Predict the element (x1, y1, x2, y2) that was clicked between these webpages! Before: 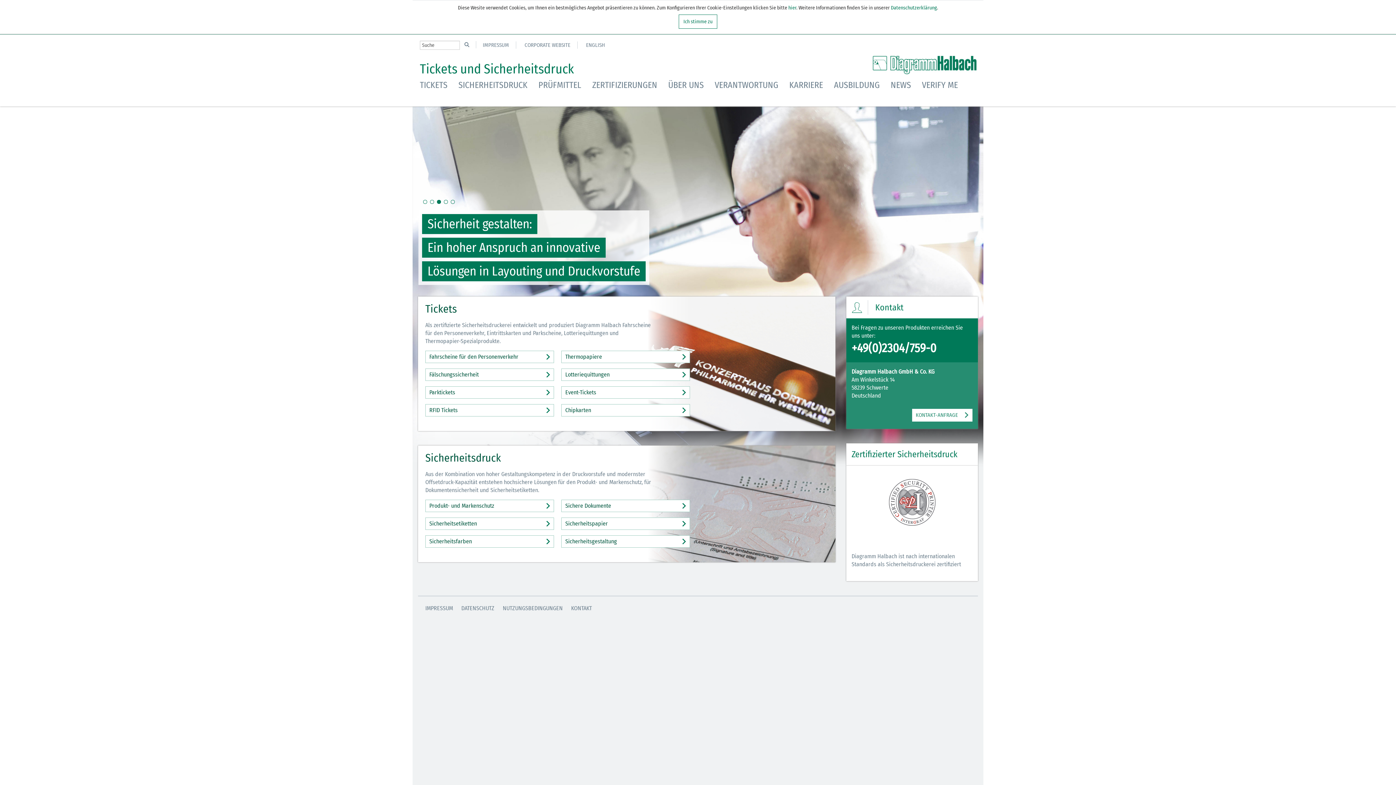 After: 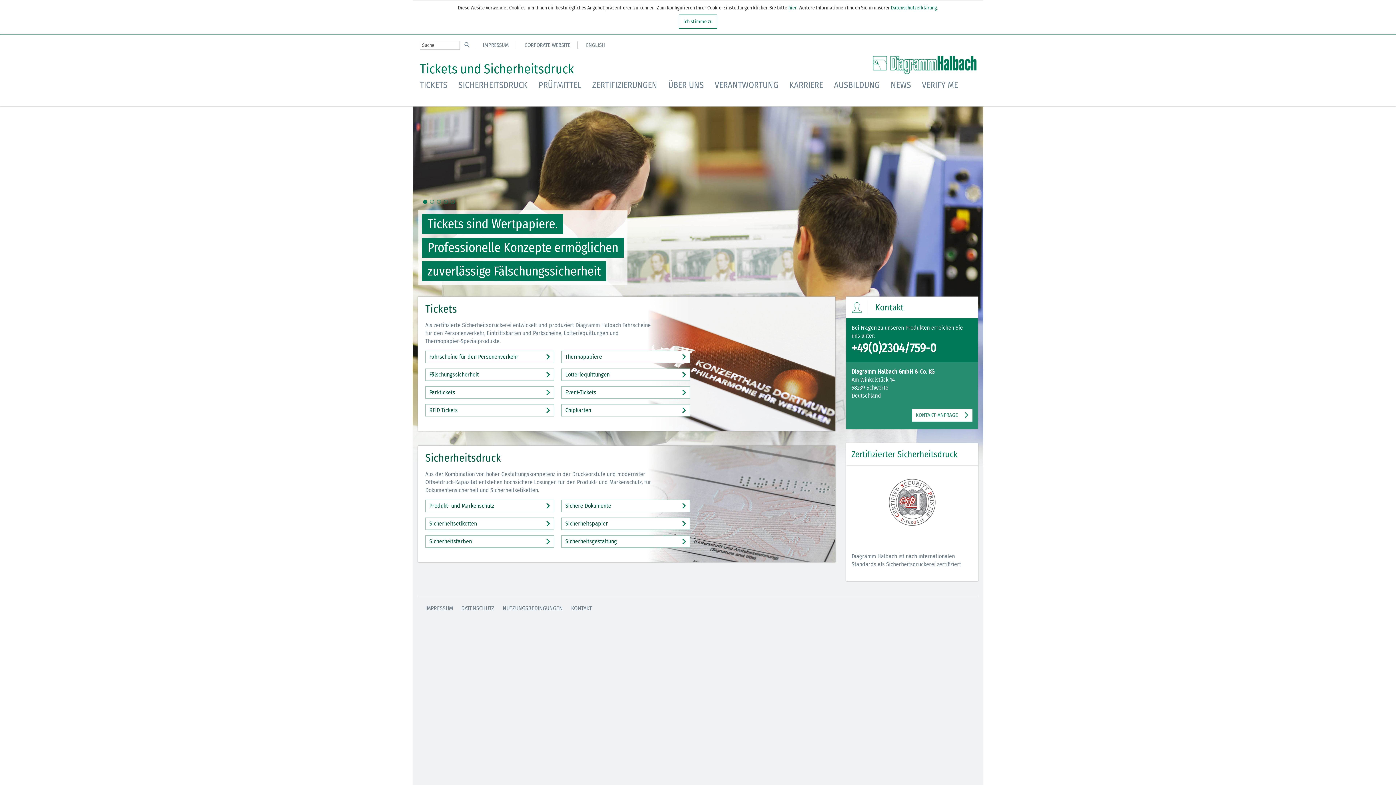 Action: label: 1 bbox: (423, 200, 427, 204)